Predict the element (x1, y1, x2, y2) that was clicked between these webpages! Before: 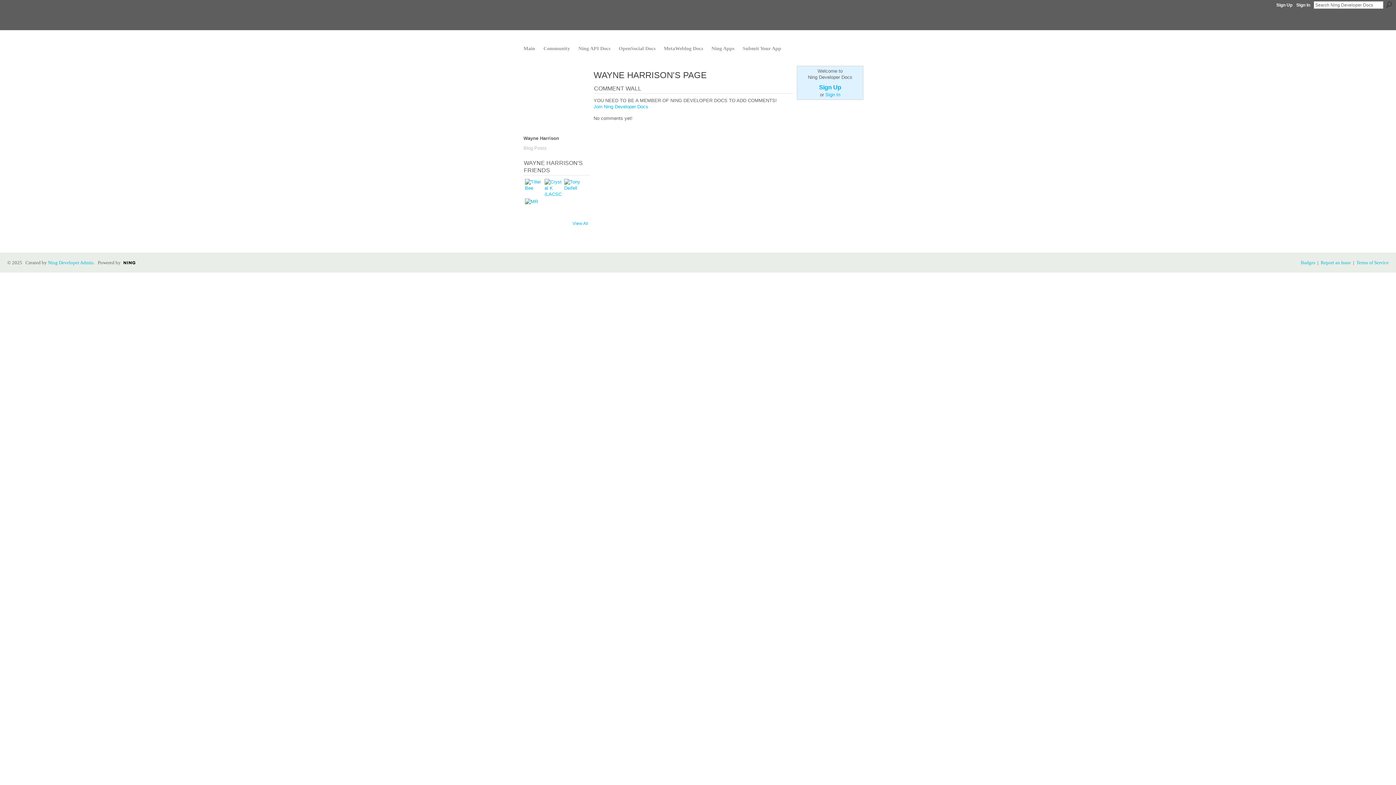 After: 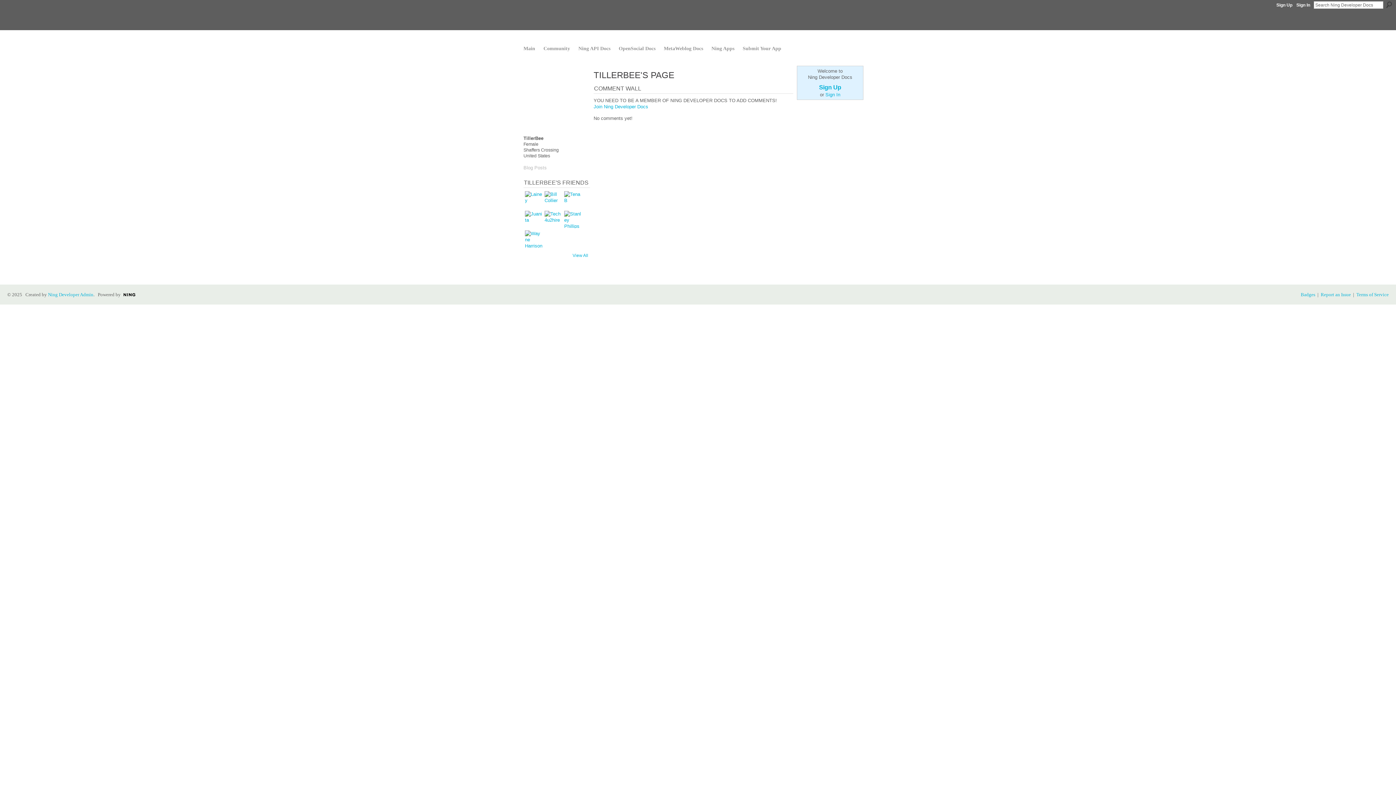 Action: bbox: (525, 178, 542, 196)